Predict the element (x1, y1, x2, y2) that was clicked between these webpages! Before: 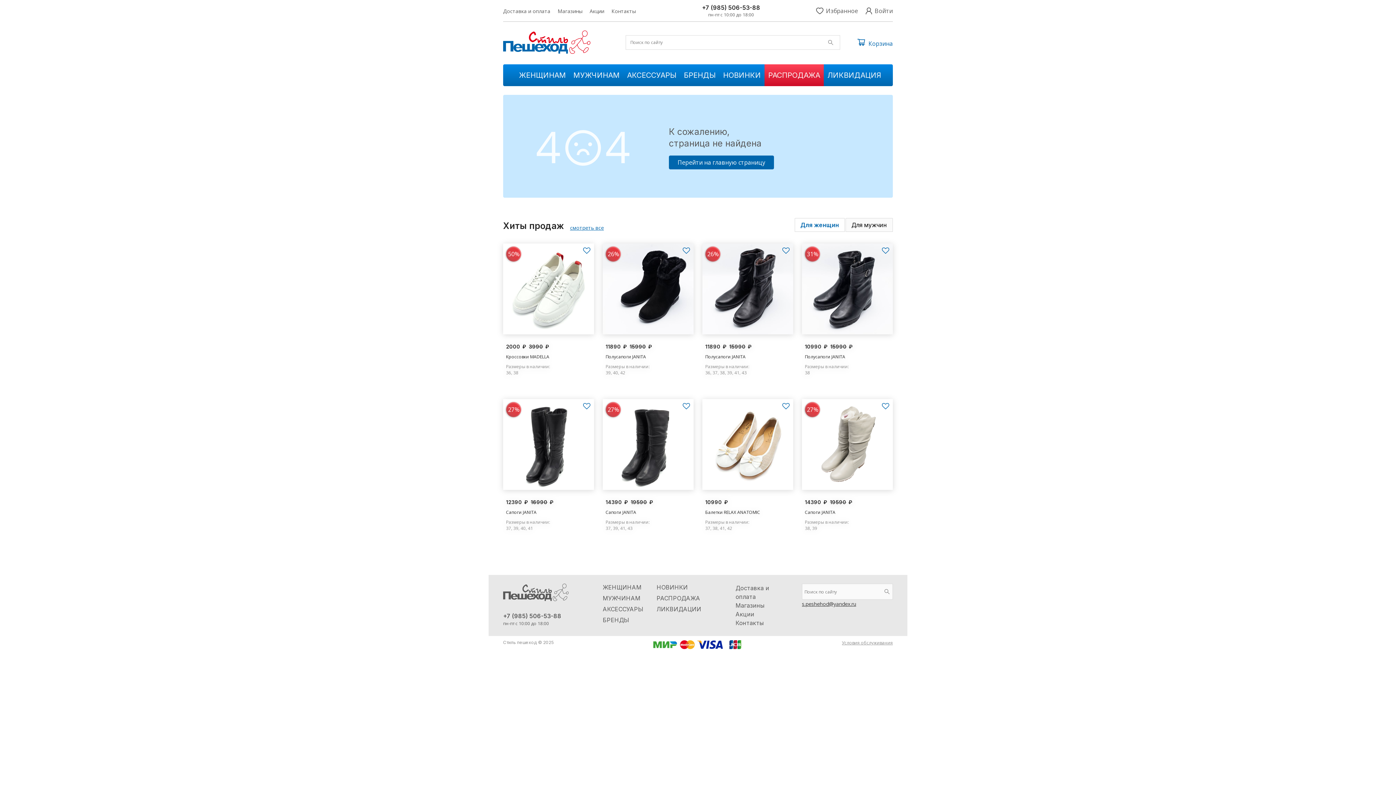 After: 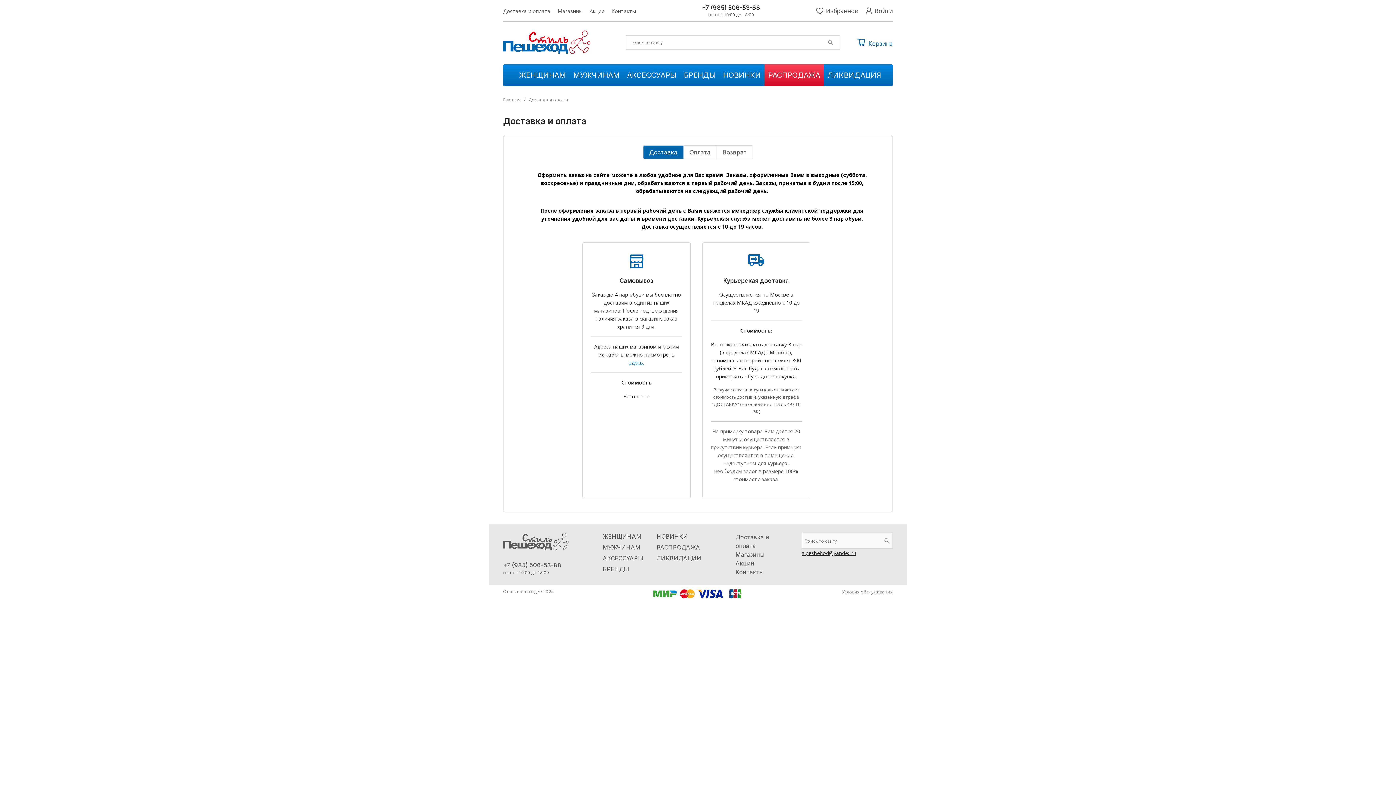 Action: bbox: (735, 584, 789, 601) label: Доставка и оплата